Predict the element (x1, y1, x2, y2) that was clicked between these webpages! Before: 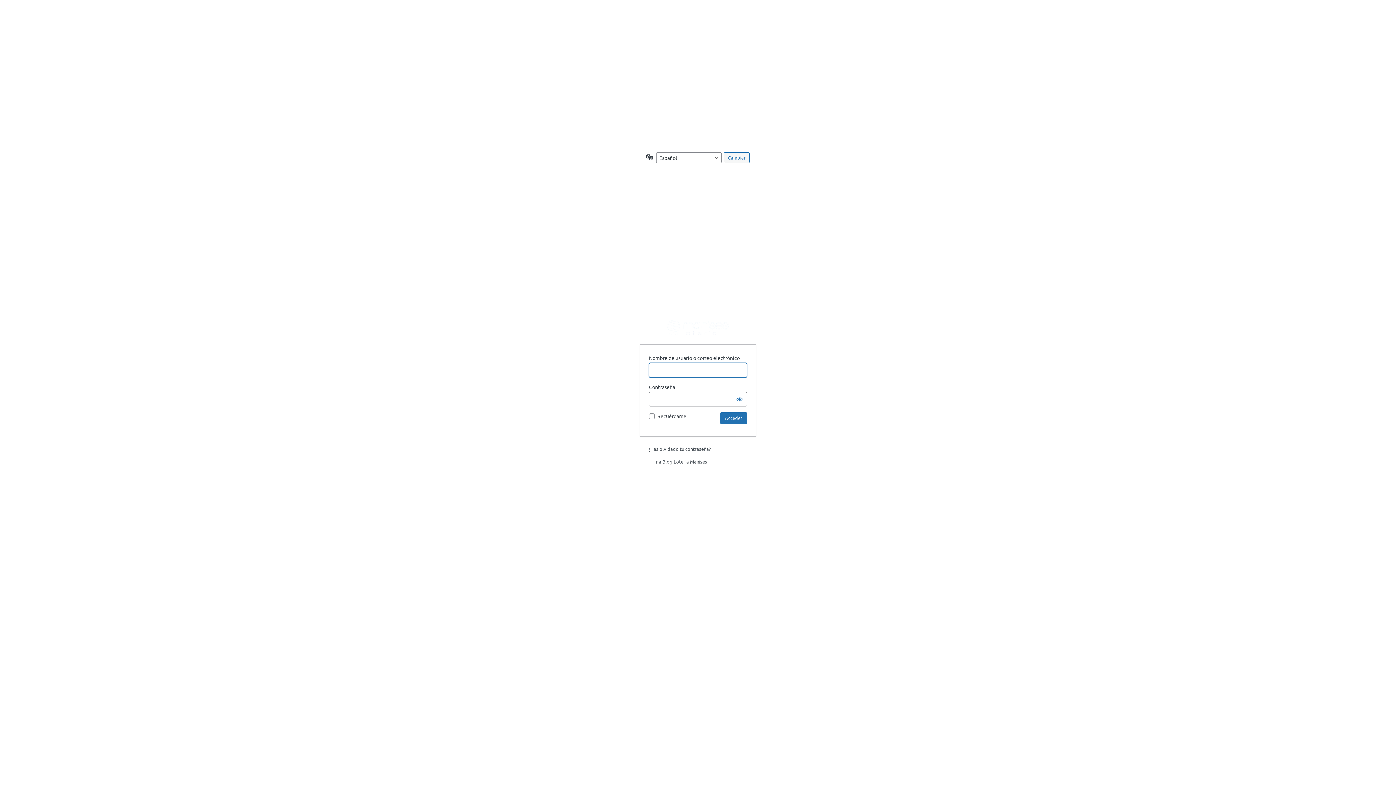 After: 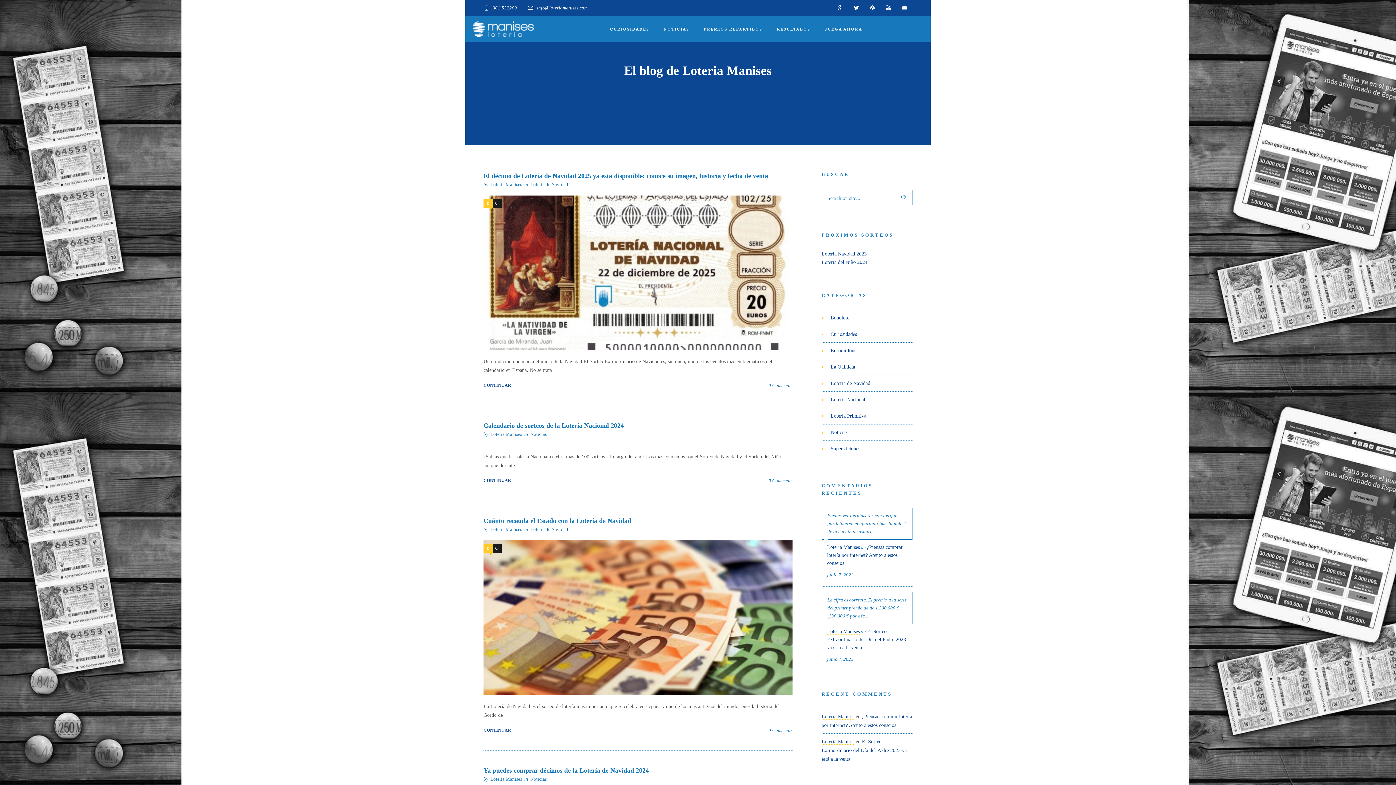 Action: bbox: (660, 320, 735, 335) label: Blog Lotería Manises